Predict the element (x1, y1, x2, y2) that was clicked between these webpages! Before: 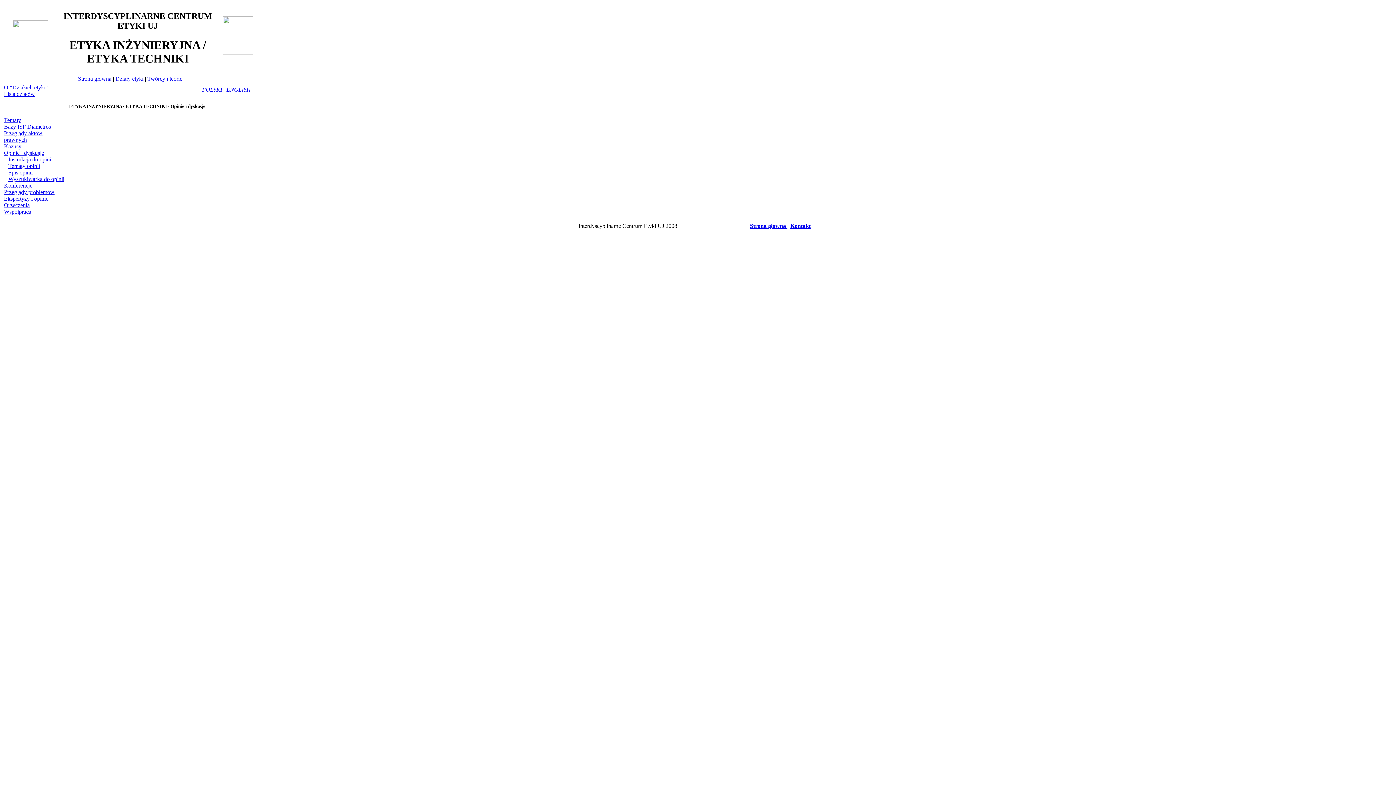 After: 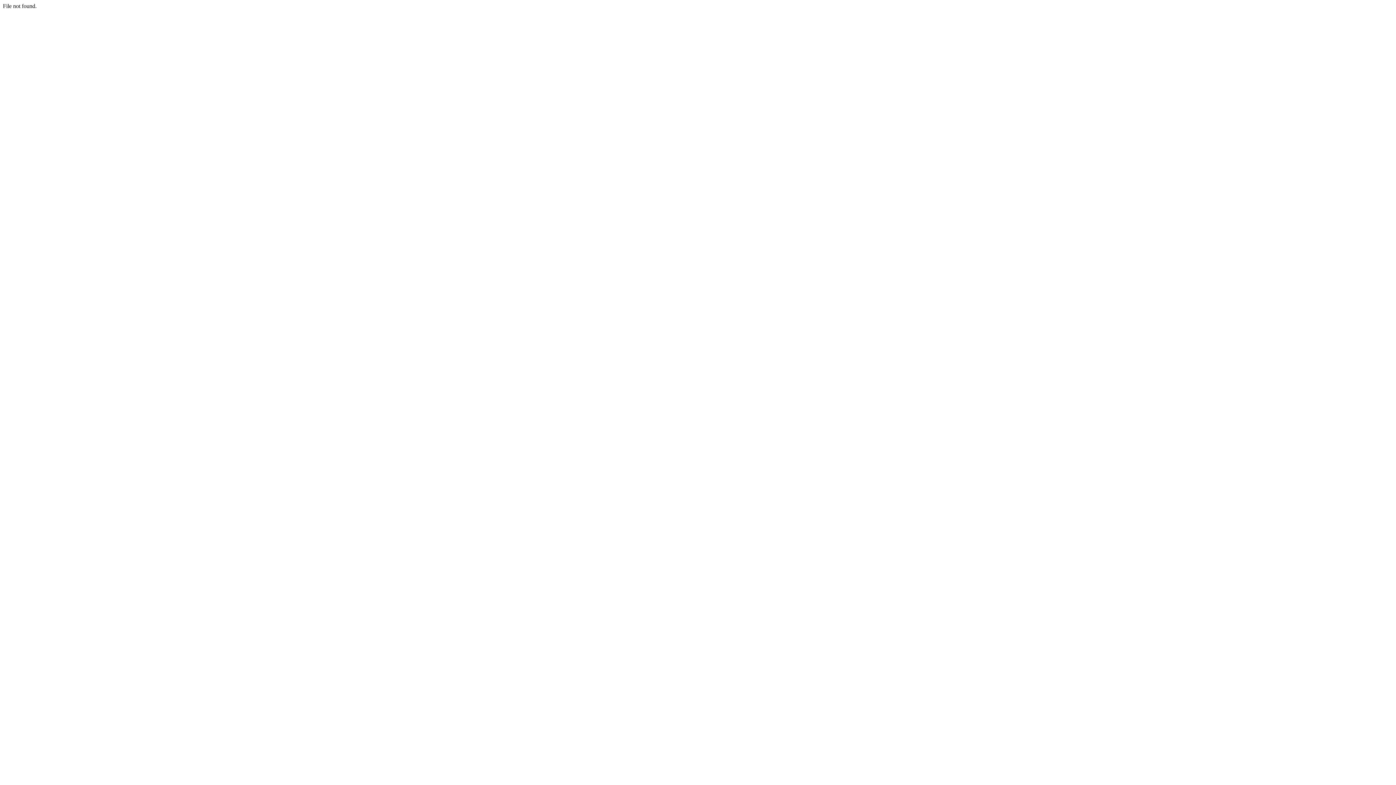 Action: bbox: (790, 222, 810, 229) label: Kontakt